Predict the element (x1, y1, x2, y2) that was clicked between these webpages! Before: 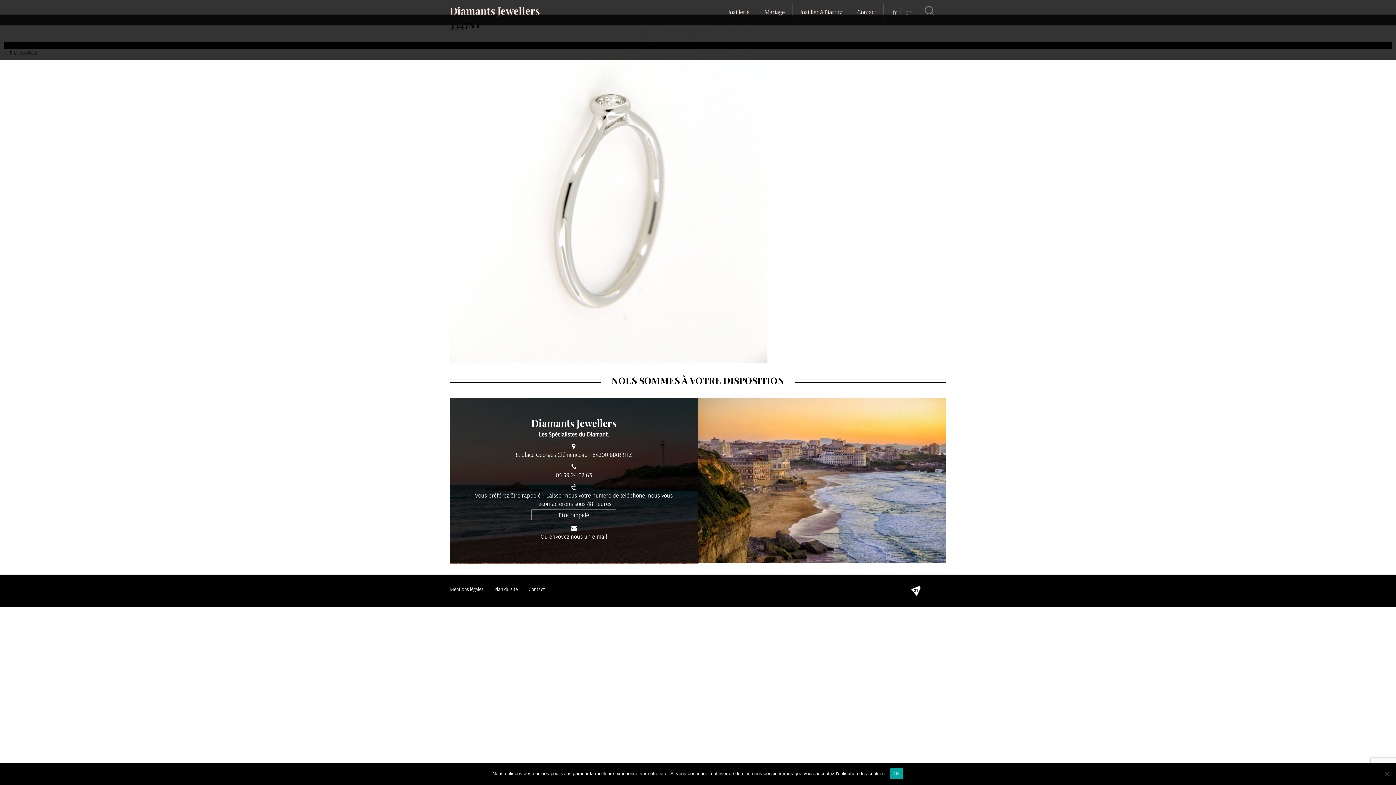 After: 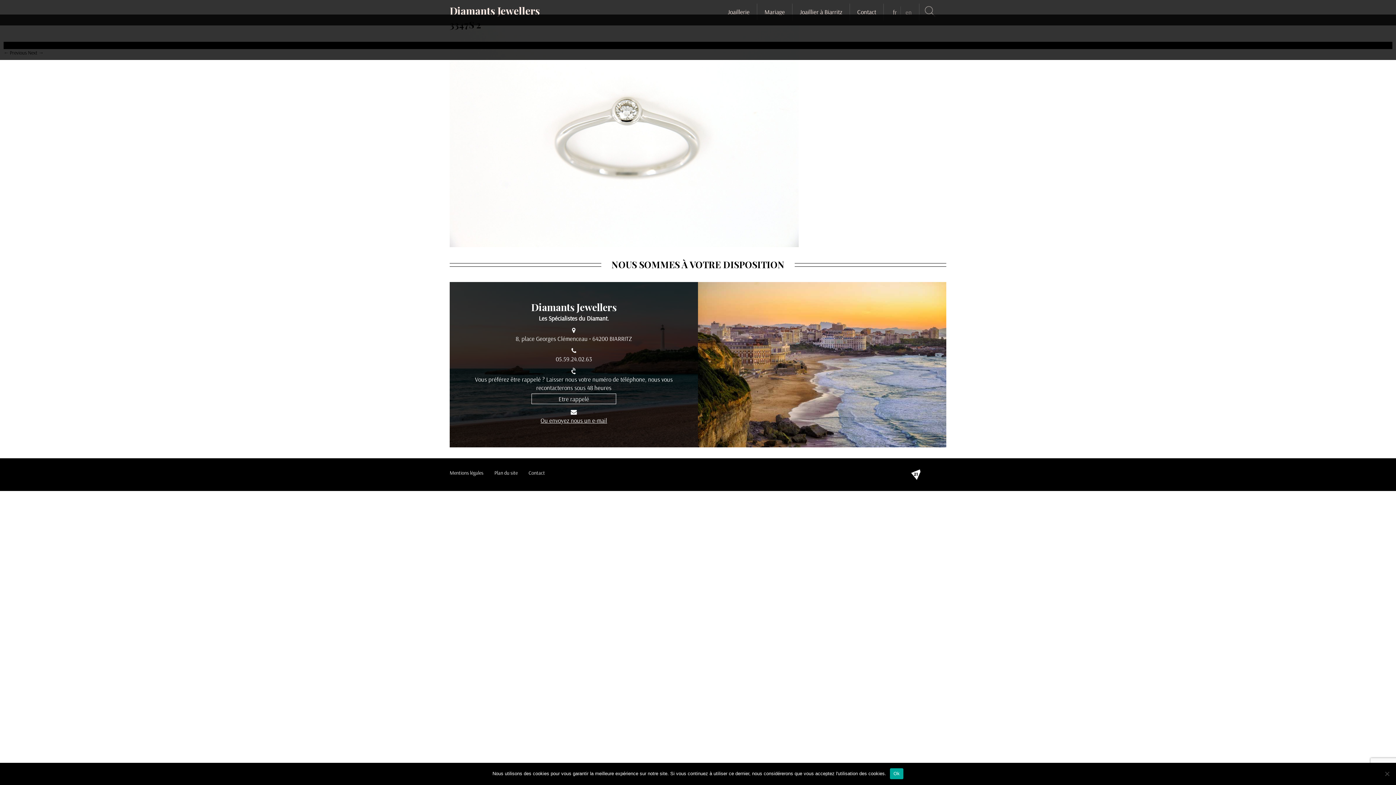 Action: bbox: (449, 14, 946, 363)